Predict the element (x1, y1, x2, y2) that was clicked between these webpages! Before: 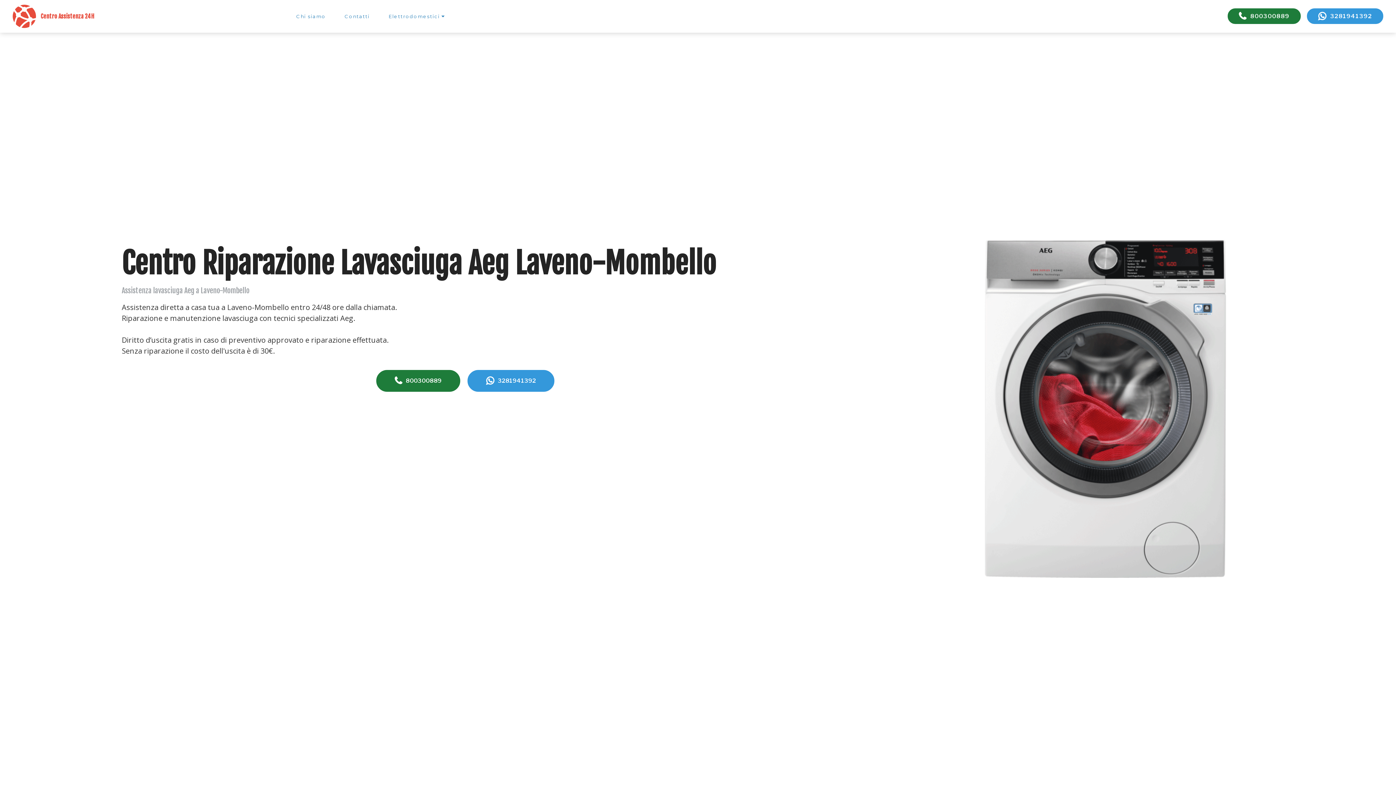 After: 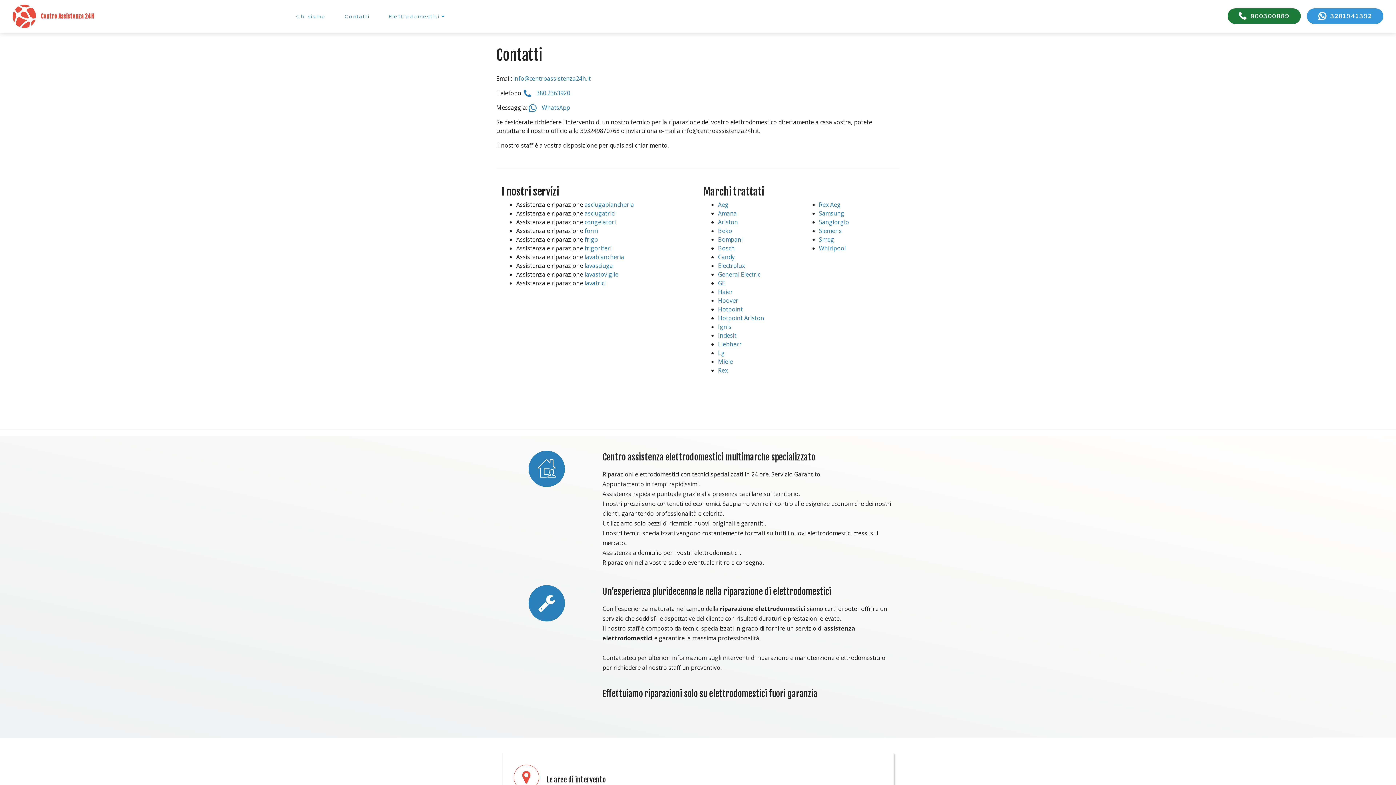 Action: label: Contatti bbox: (344, 12, 369, 19)